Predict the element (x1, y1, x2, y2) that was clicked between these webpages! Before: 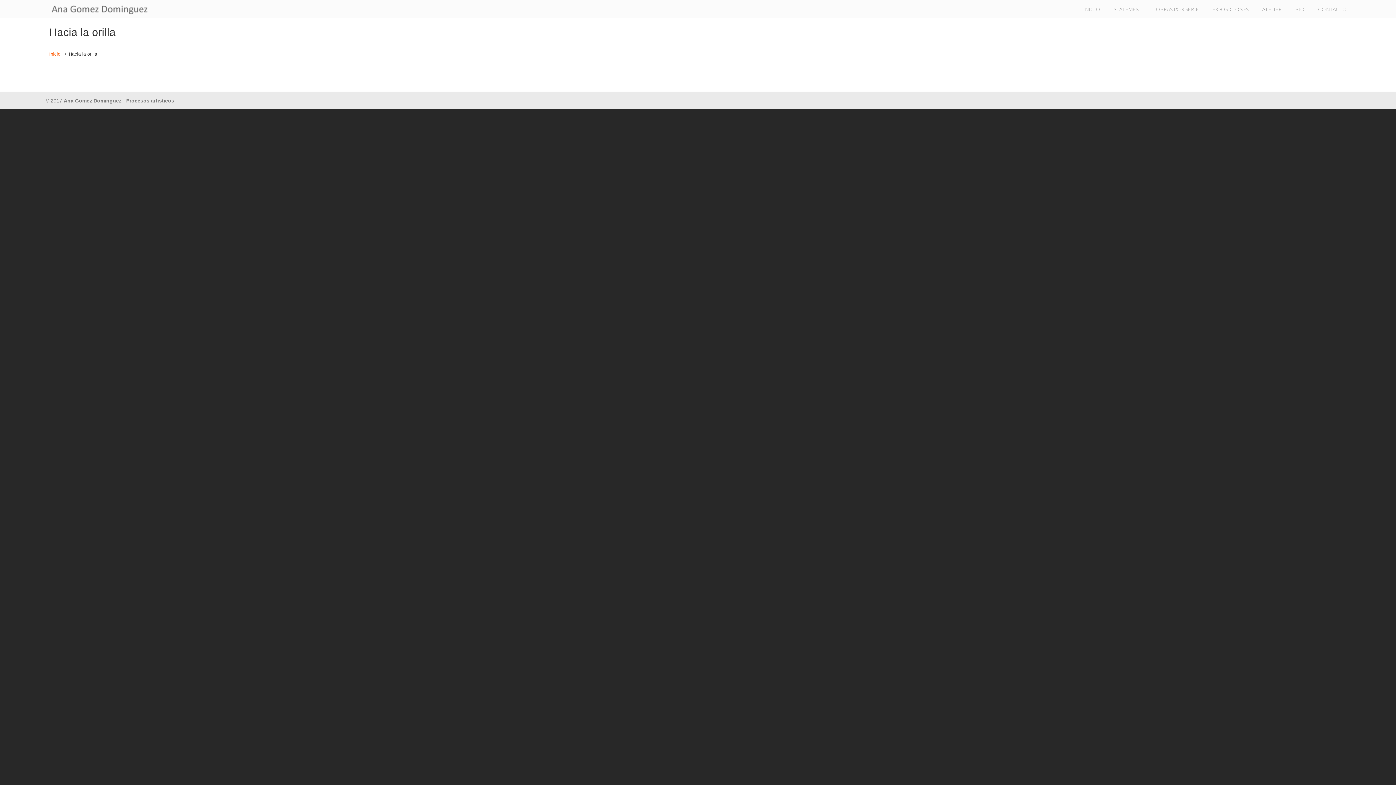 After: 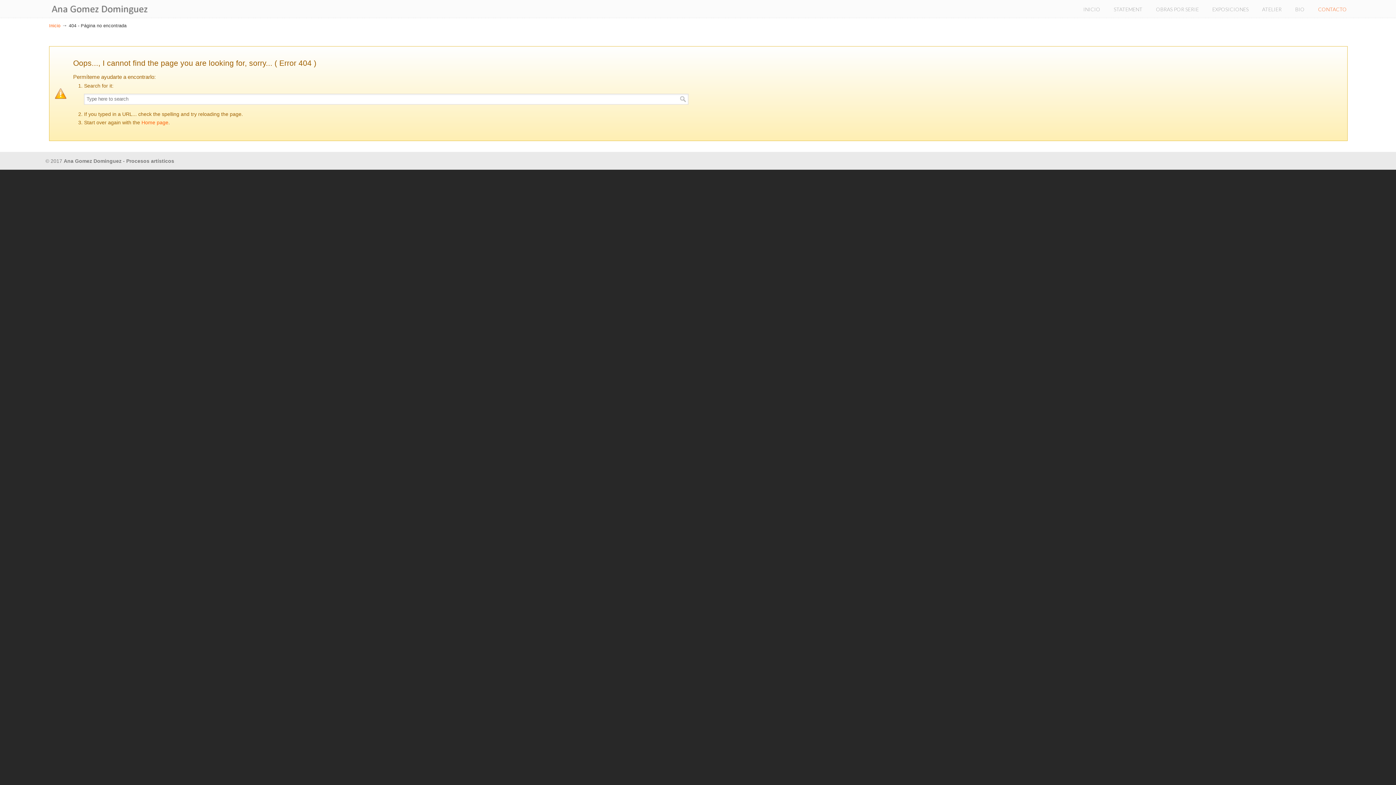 Action: bbox: (1311, 1, 1354, 17) label: CONTACTO